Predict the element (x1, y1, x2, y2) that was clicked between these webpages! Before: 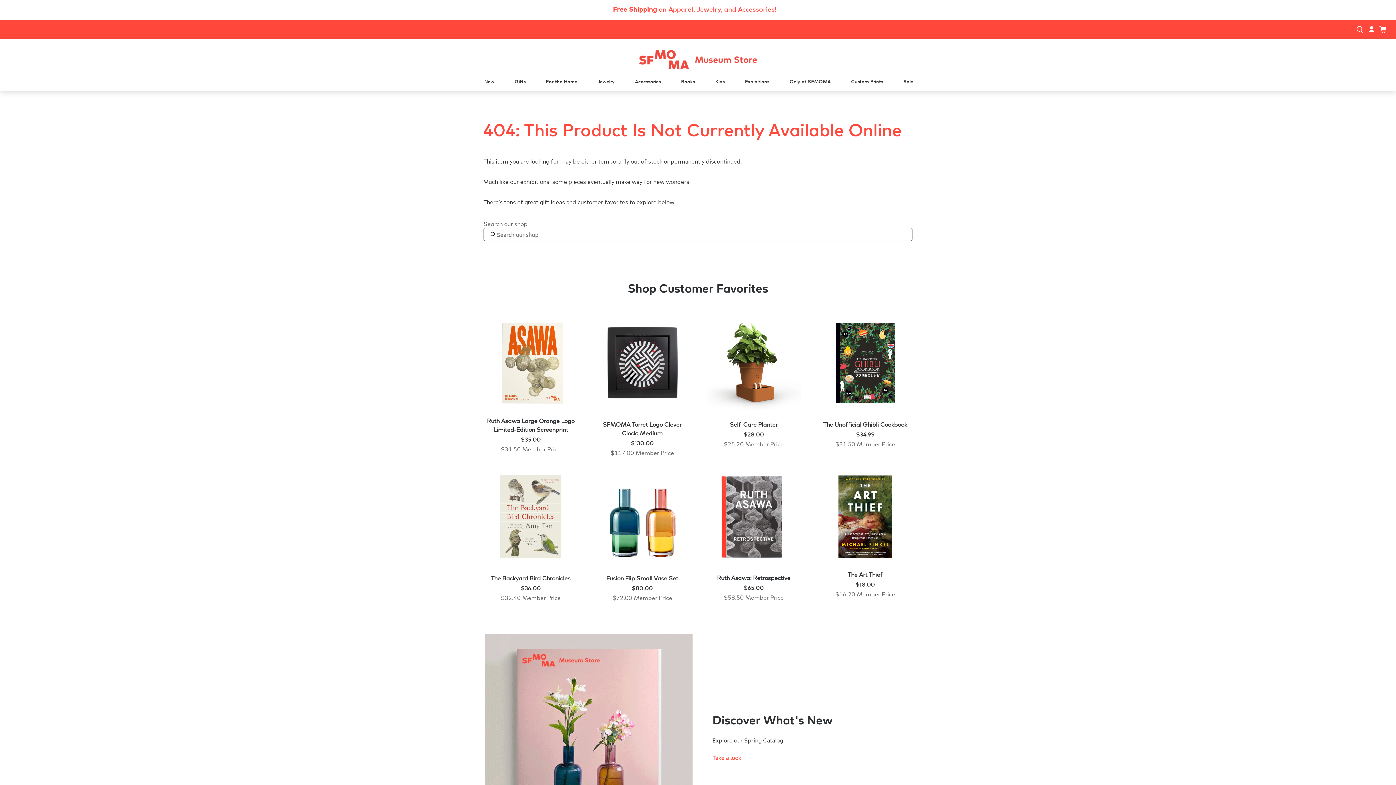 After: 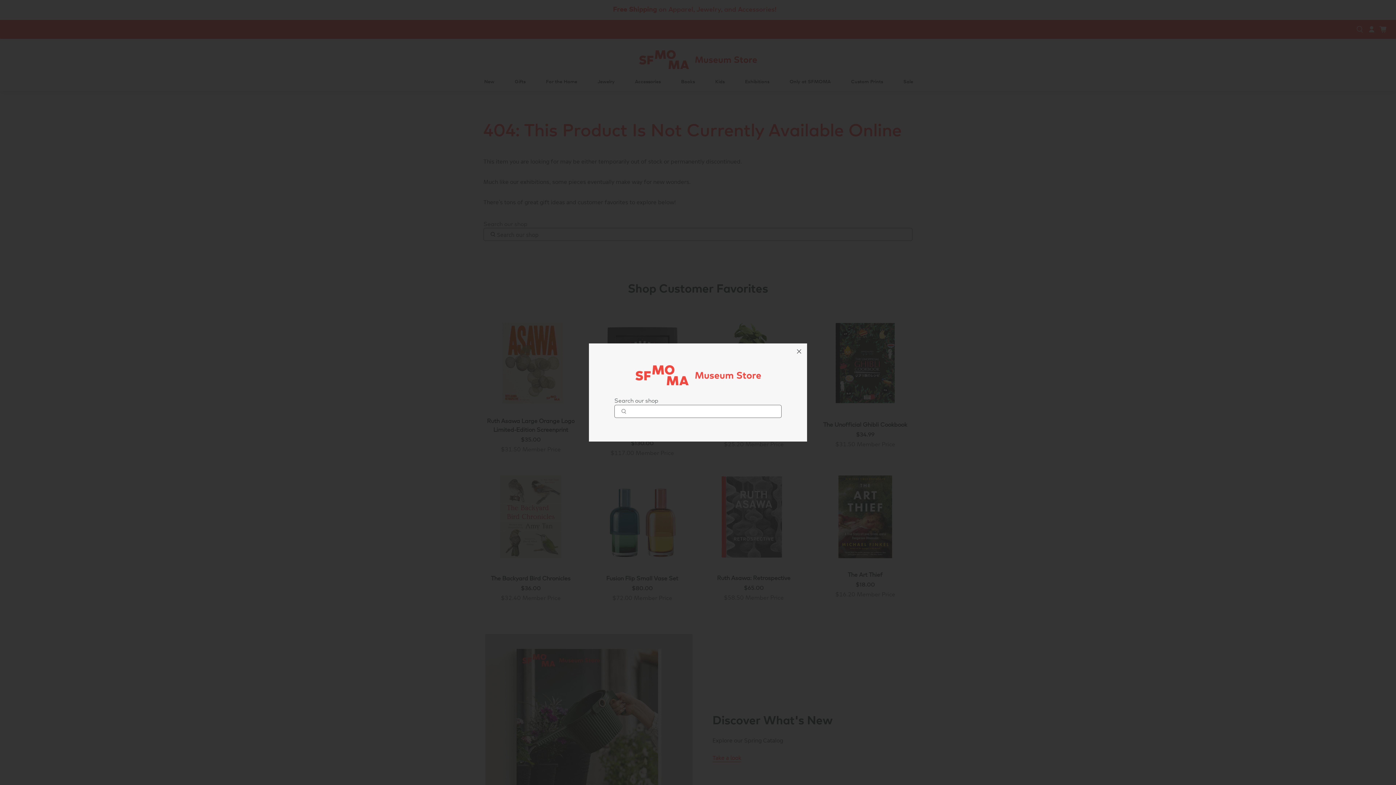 Action: bbox: (1357, 25, 1364, 33) label: Search